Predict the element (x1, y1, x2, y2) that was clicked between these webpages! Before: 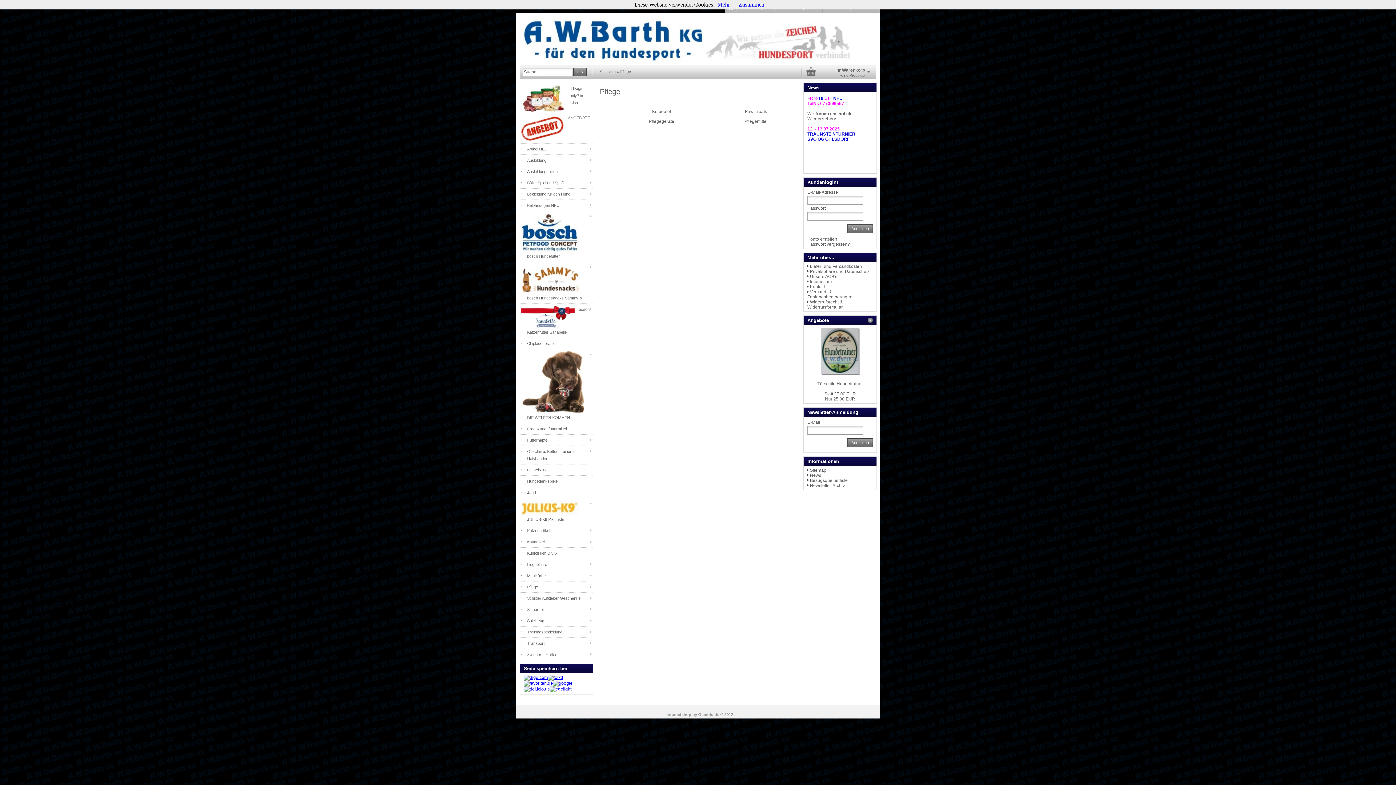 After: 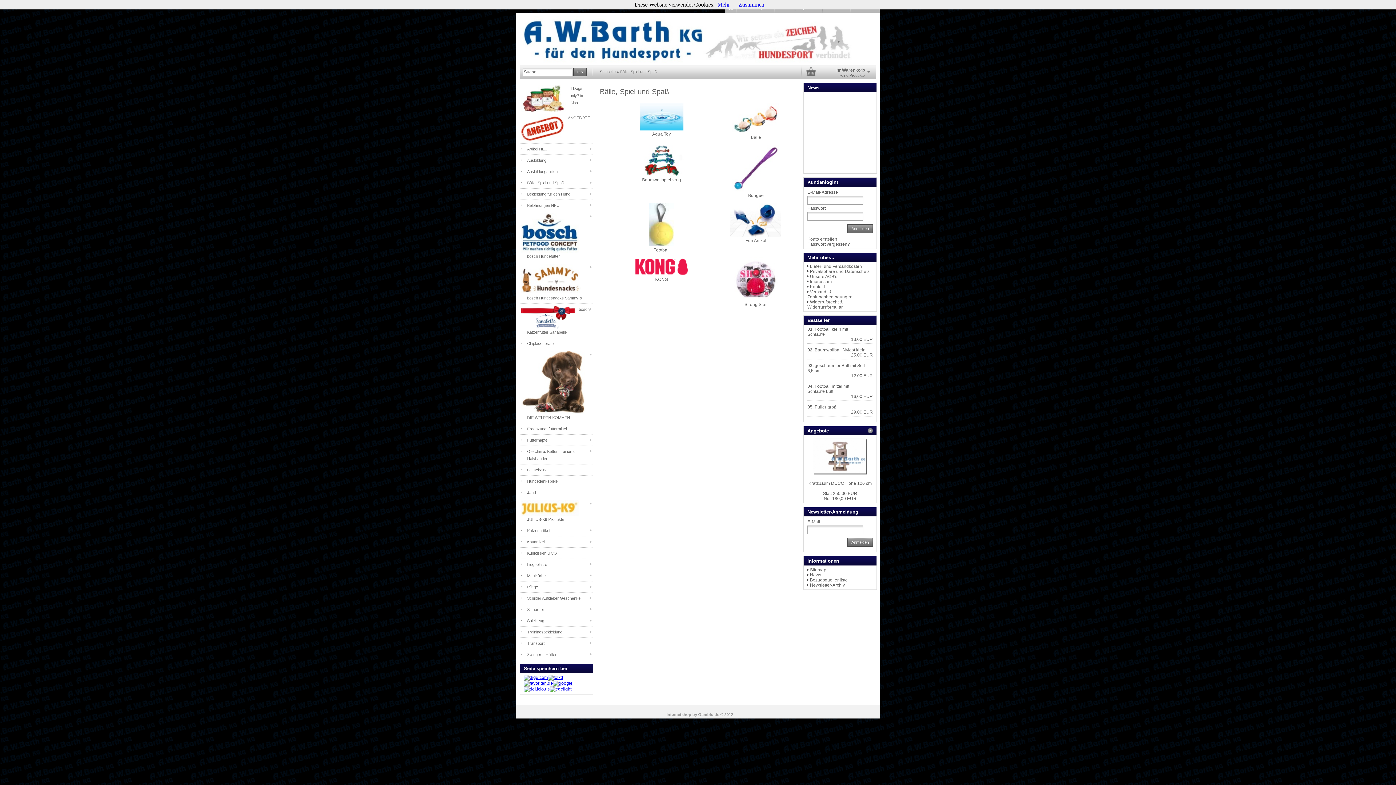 Action: label: Bälle, Spiel und Spaß bbox: (520, 177, 592, 188)